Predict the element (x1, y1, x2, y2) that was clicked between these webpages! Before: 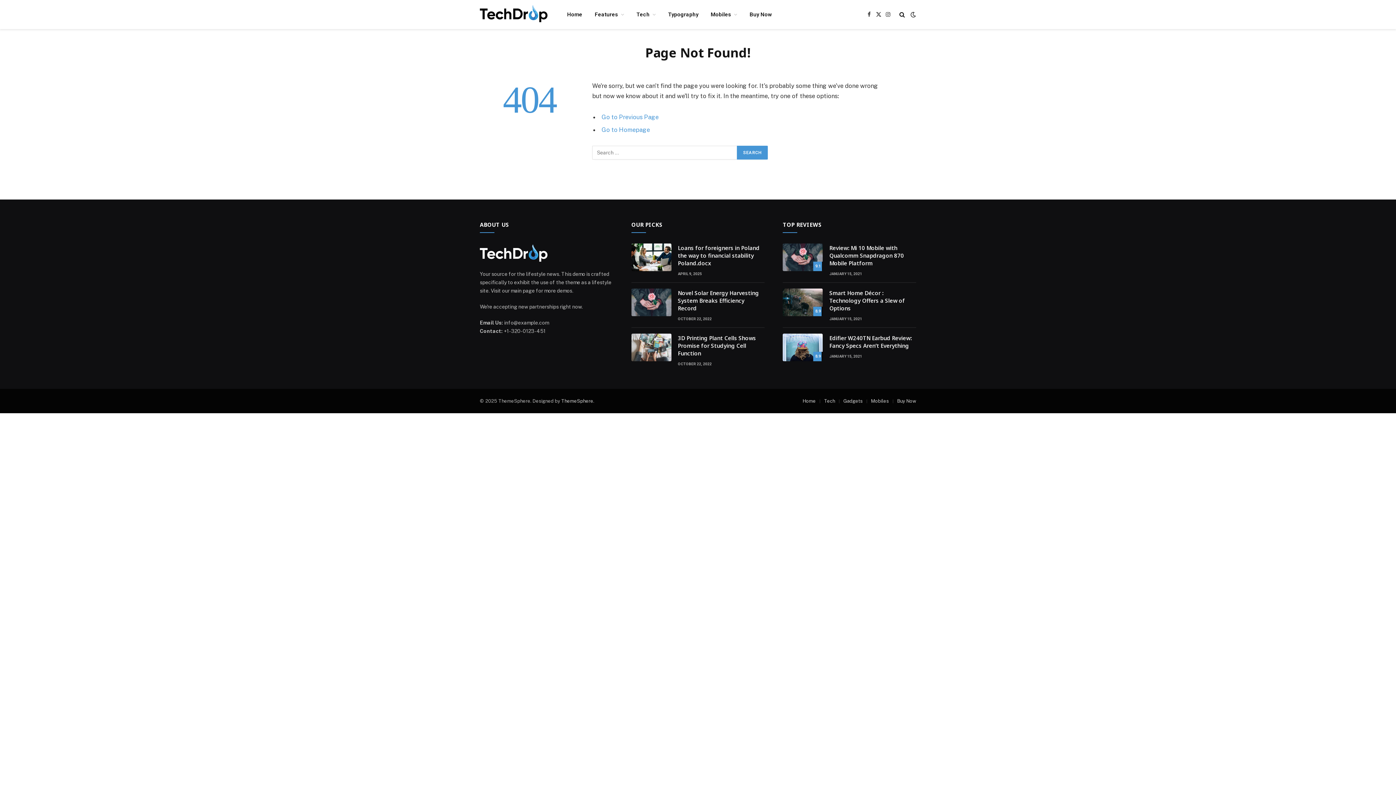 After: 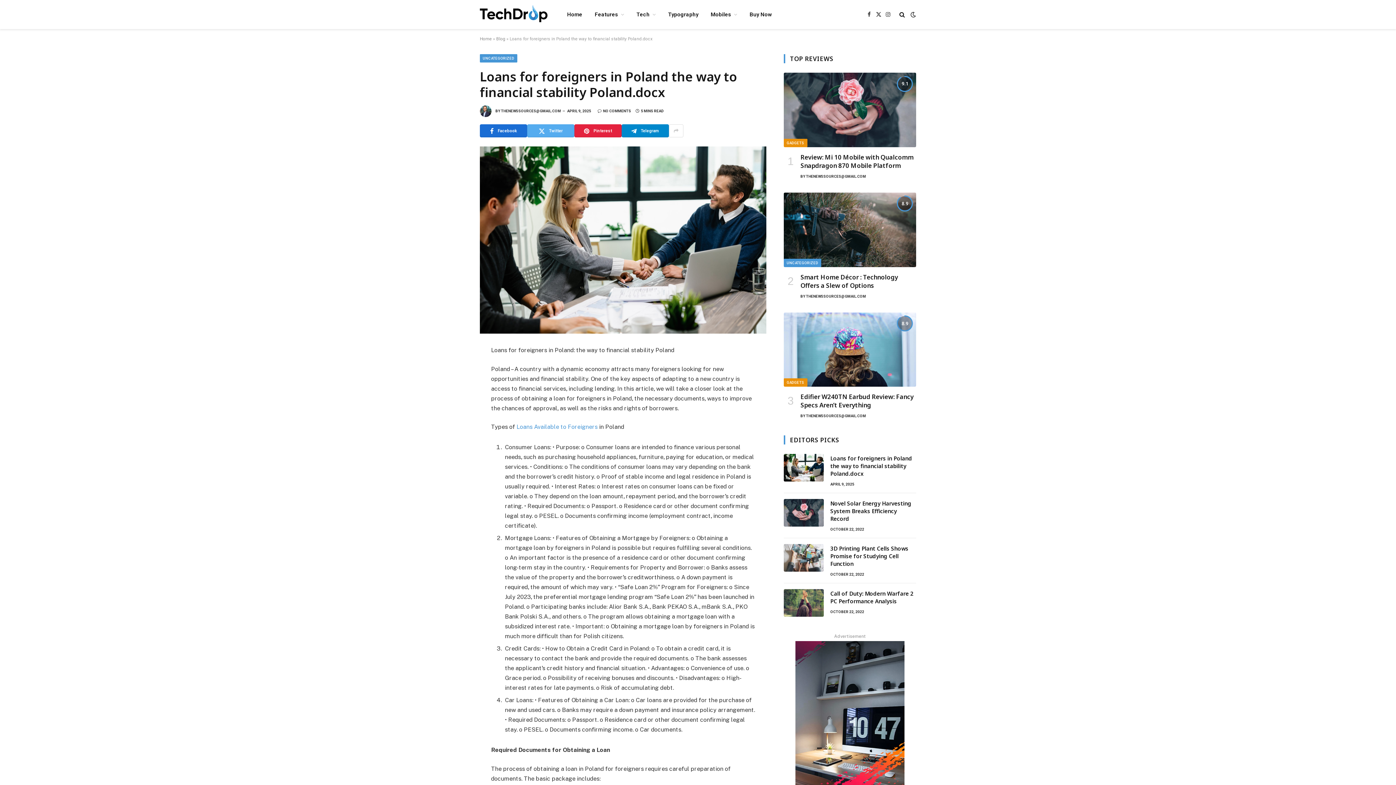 Action: bbox: (678, 244, 764, 267) label: Loans for foreigners in Poland the way to financial stability Poland.docx